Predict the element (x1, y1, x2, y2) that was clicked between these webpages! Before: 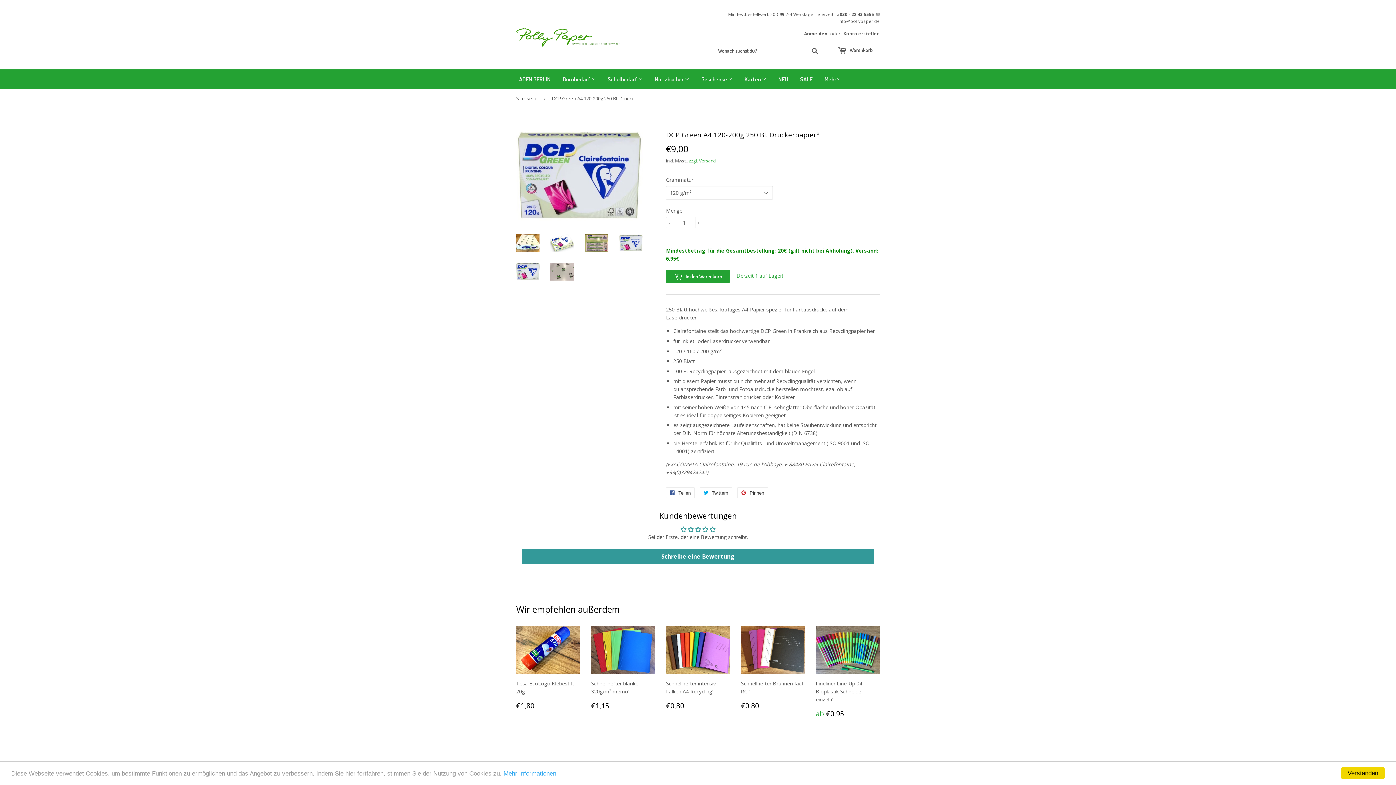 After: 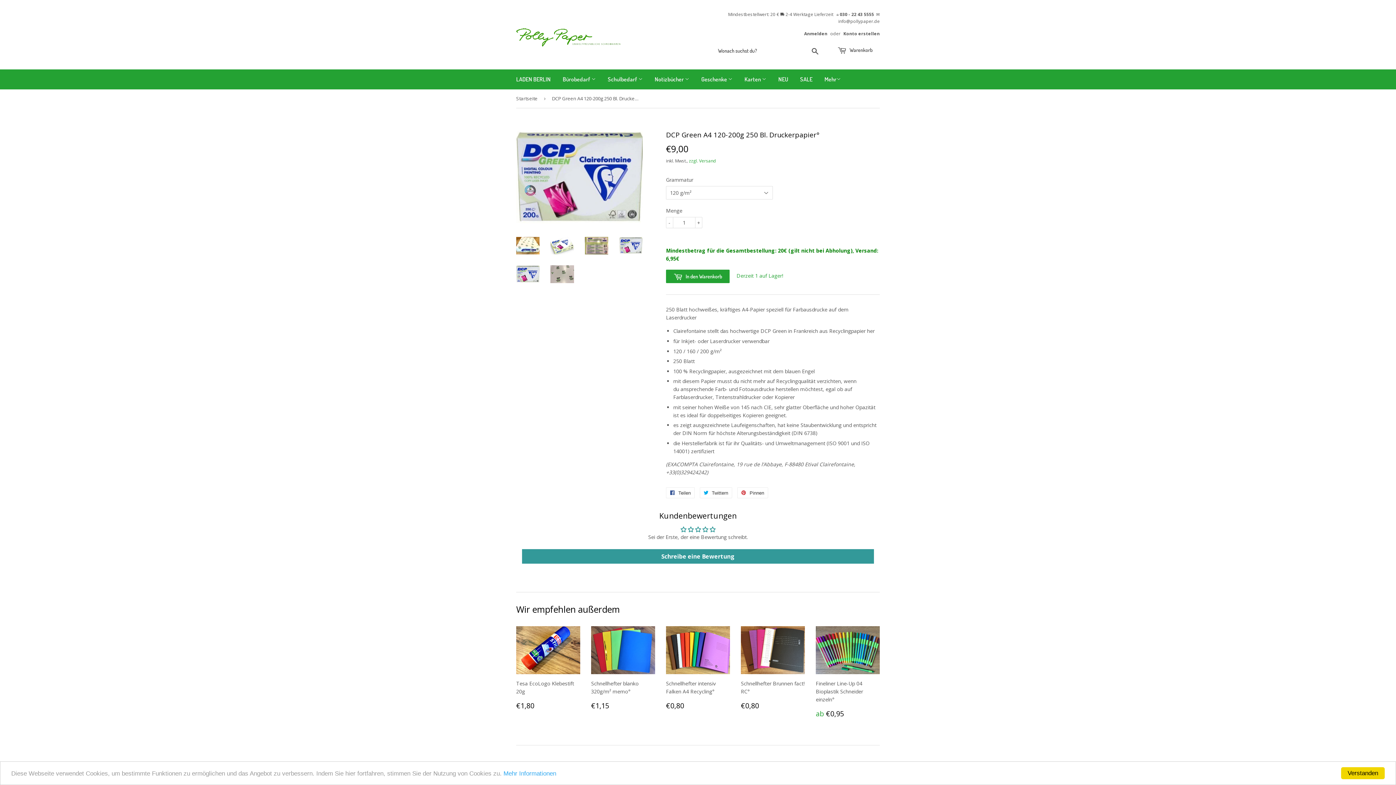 Action: bbox: (516, 263, 539, 280)